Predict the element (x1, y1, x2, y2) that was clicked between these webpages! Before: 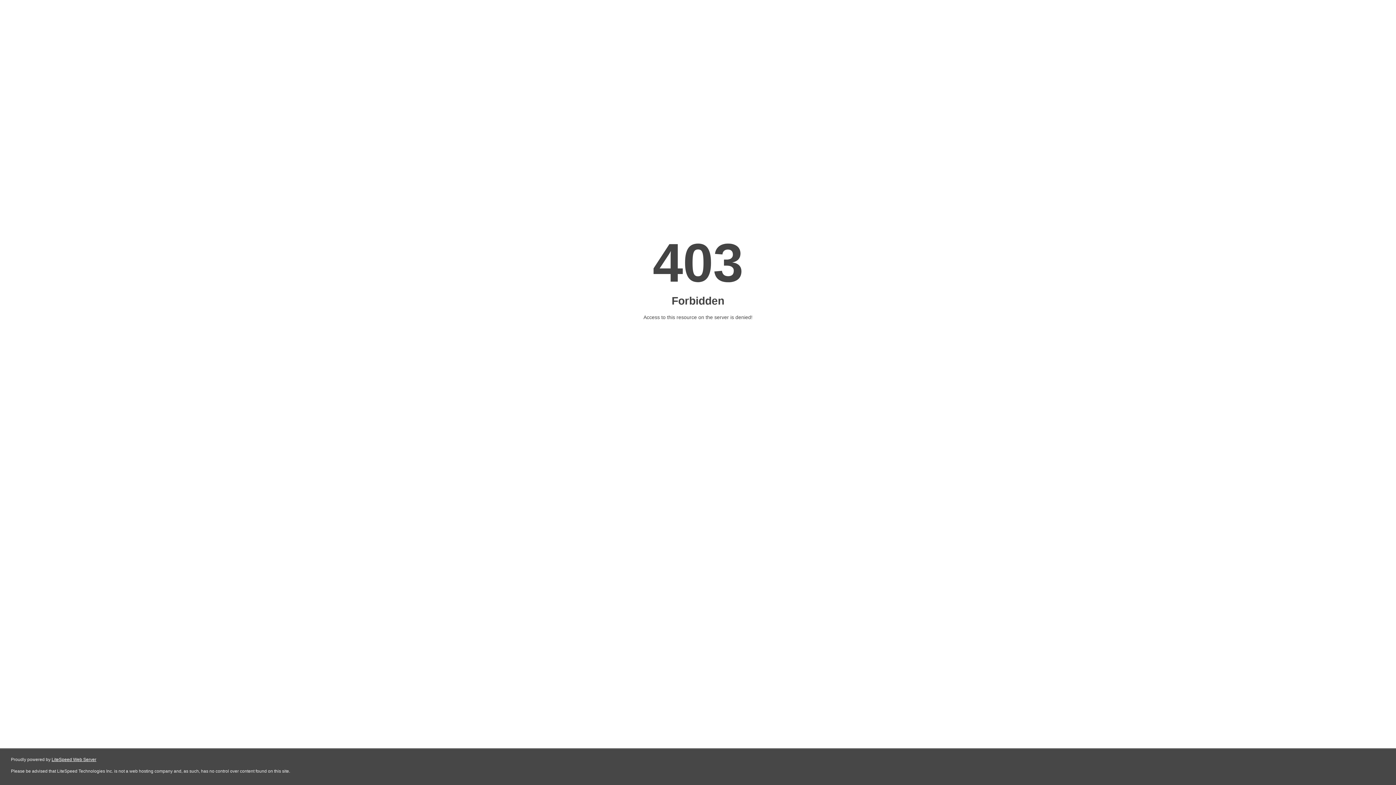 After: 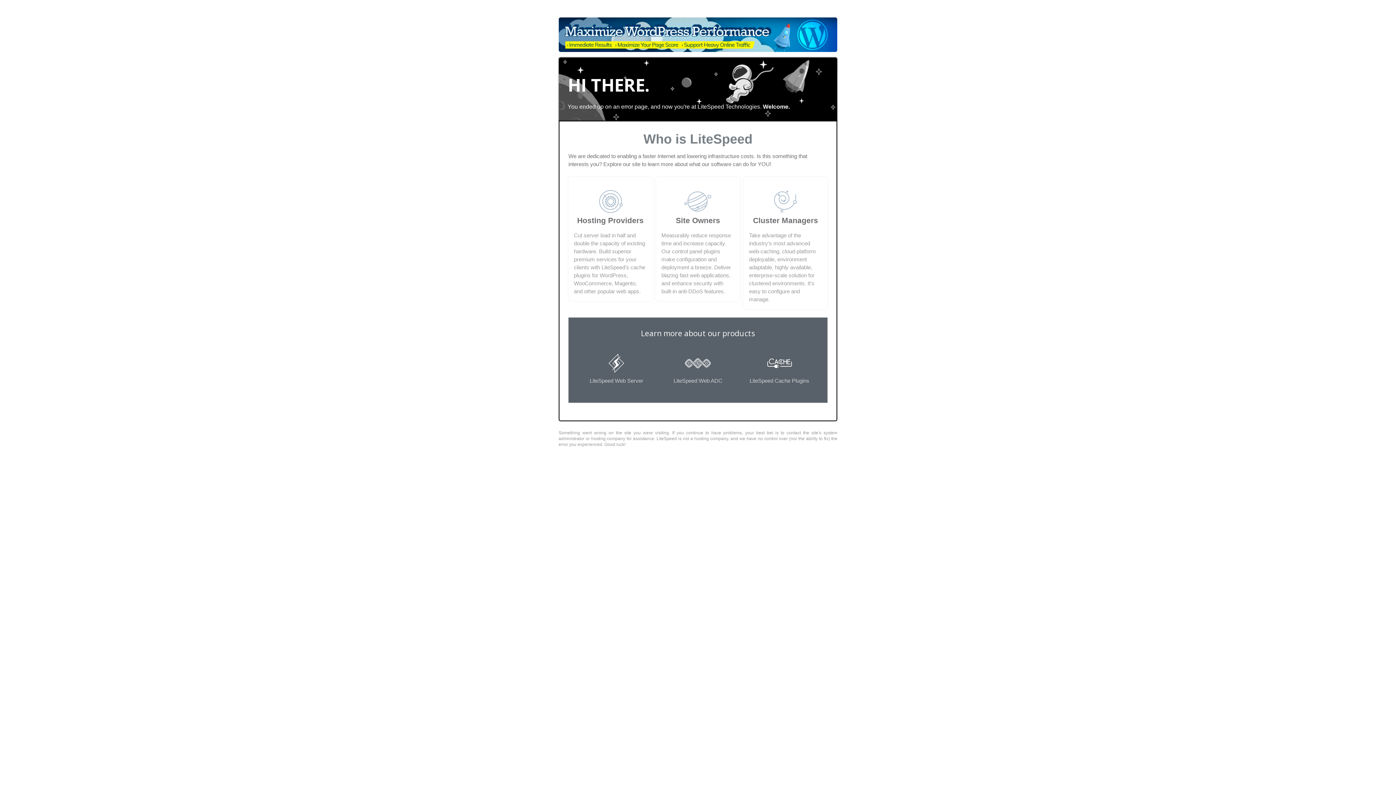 Action: bbox: (51, 757, 96, 762) label: LiteSpeed Web Server